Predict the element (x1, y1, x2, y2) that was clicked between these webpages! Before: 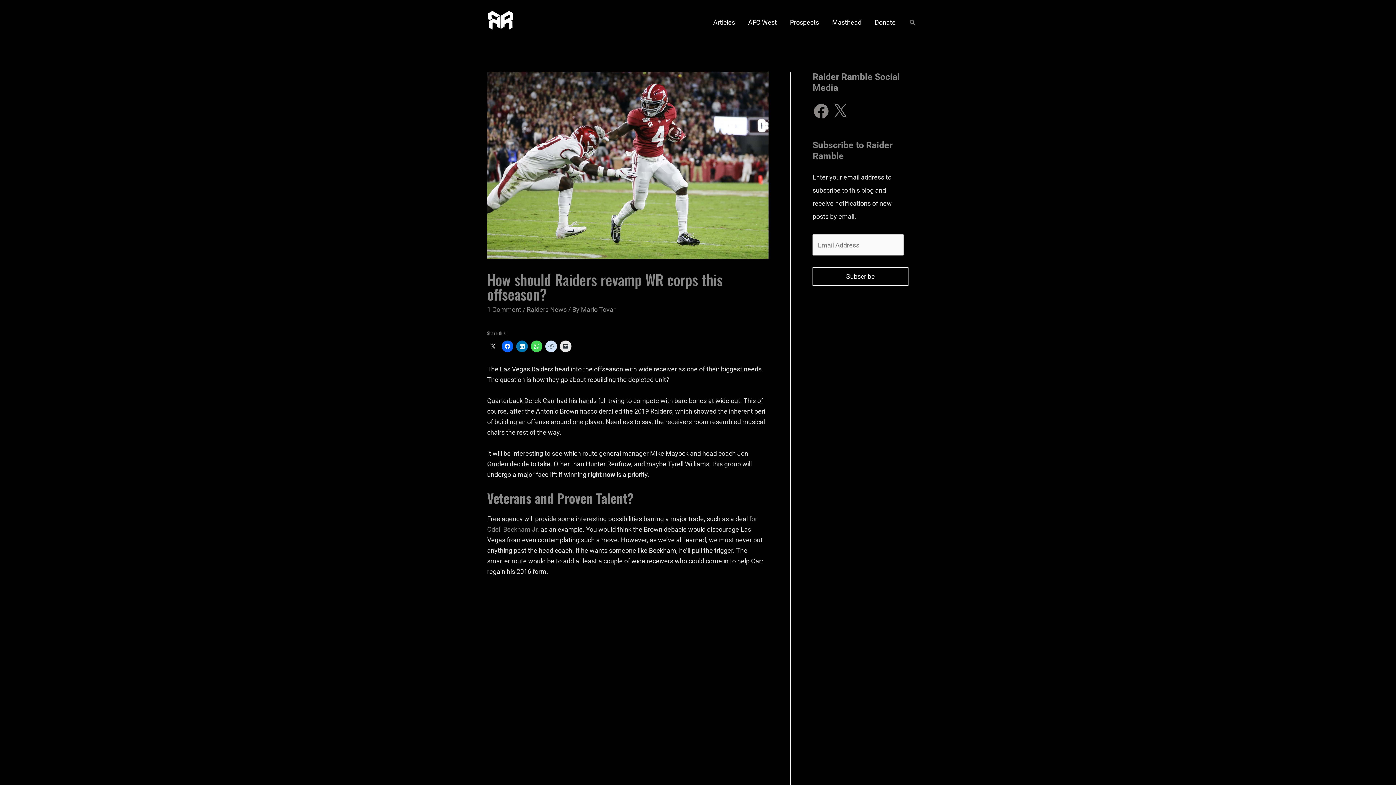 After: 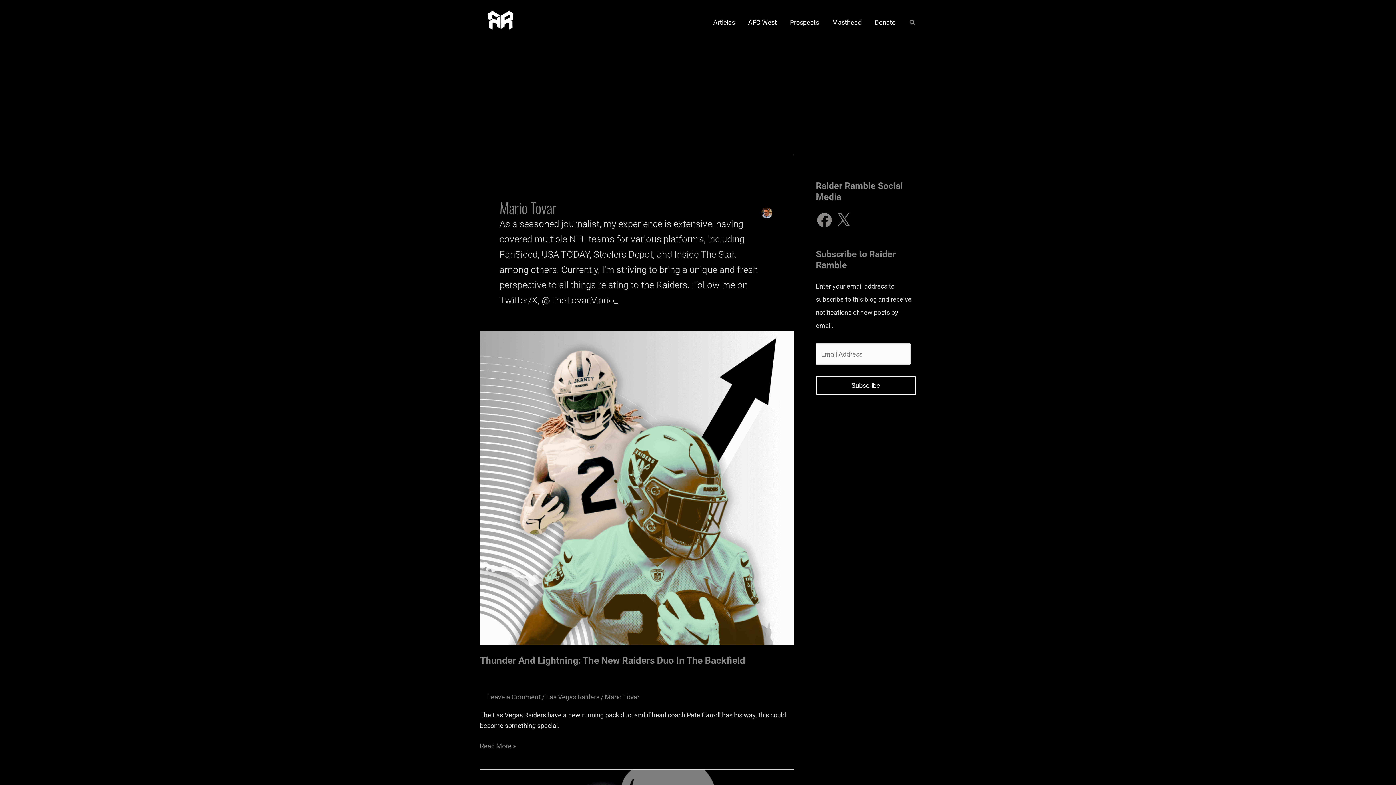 Action: label: Mario Tovar bbox: (581, 305, 615, 313)